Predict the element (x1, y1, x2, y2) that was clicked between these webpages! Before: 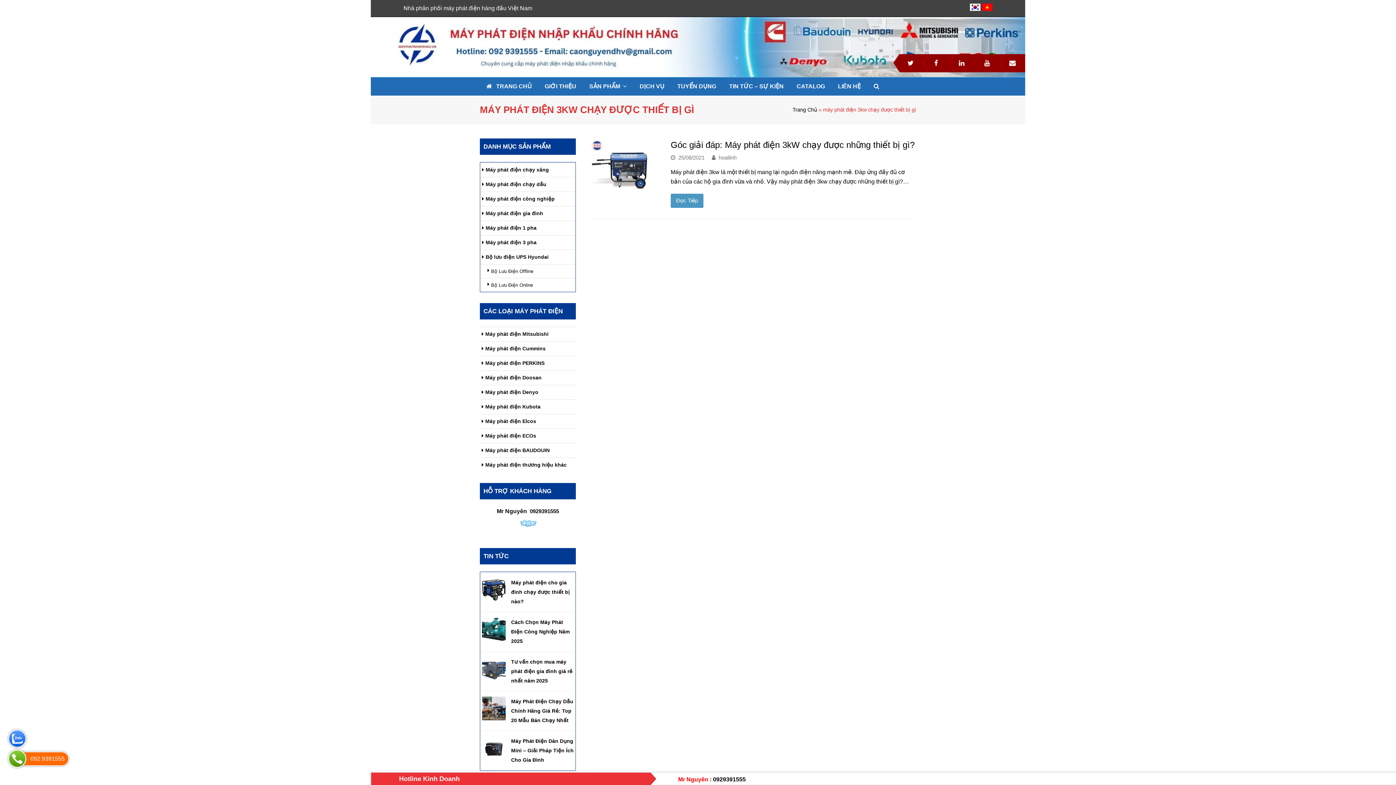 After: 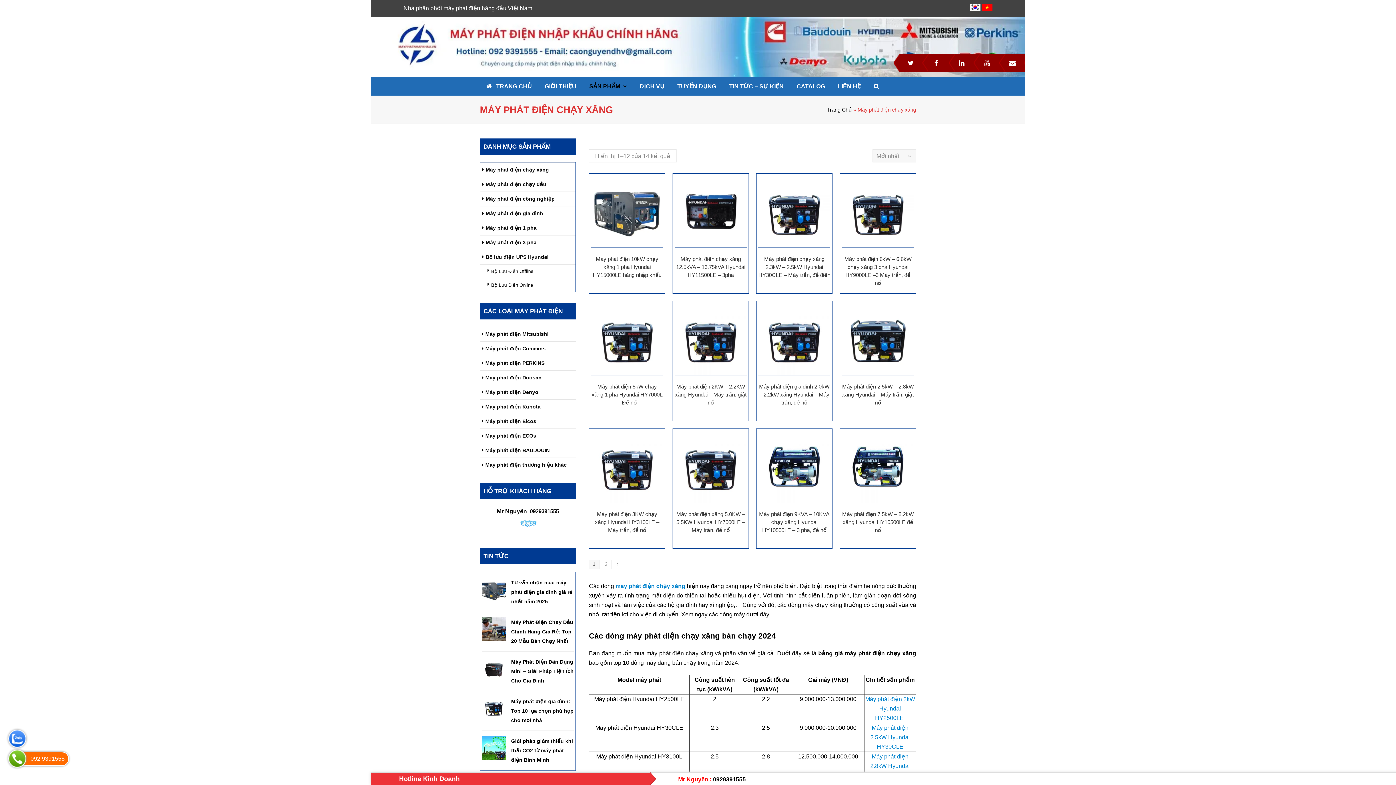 Action: bbox: (480, 162, 575, 177) label: Máy phát điện chạy xăng